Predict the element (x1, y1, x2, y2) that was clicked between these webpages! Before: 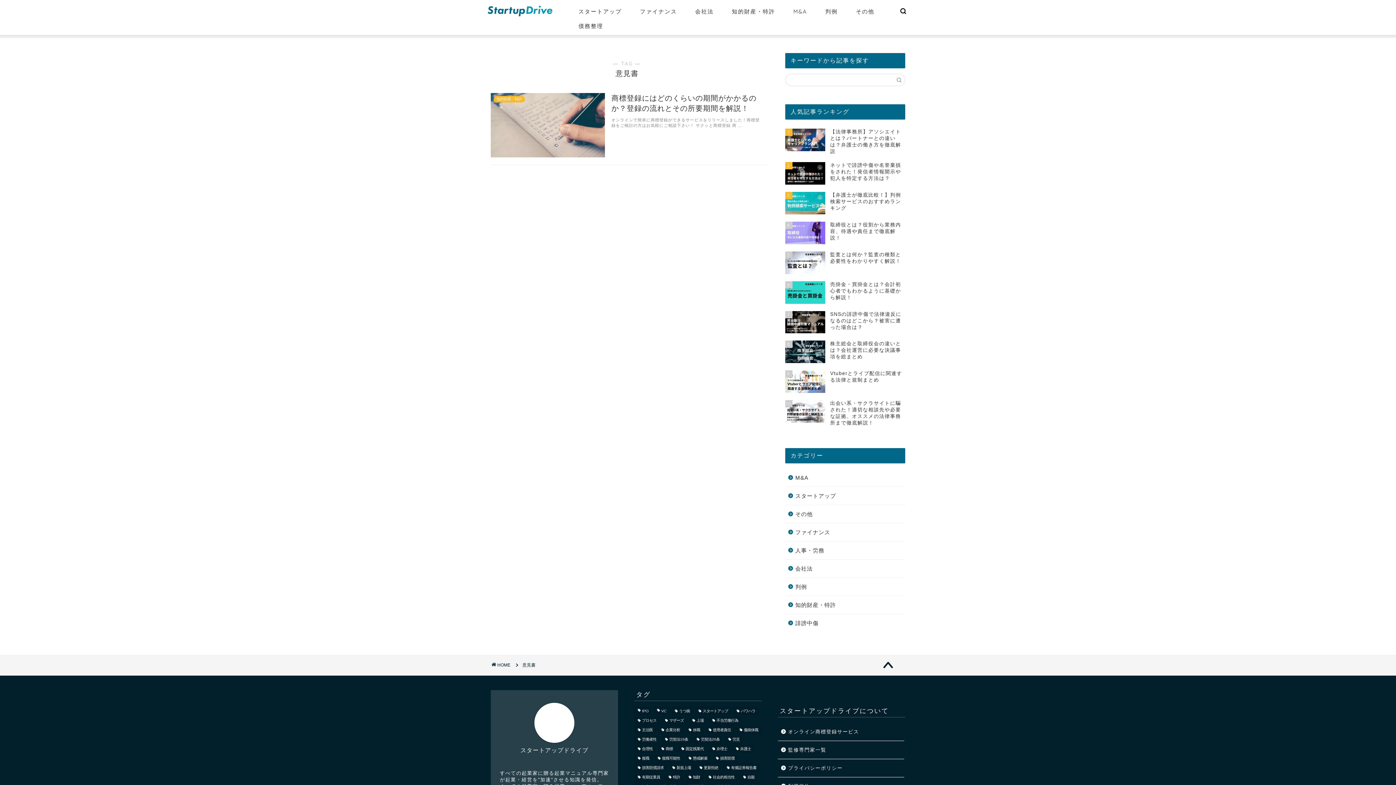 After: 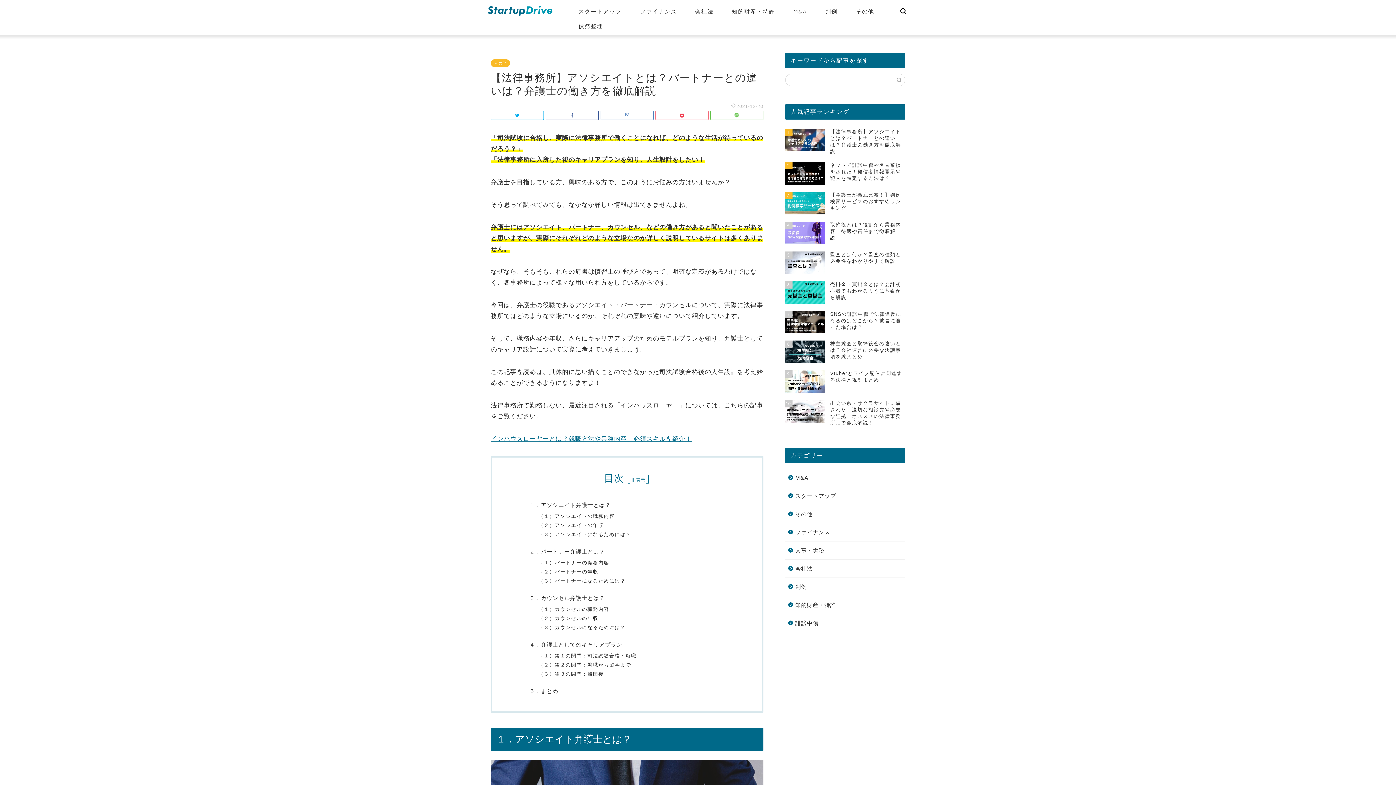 Action: bbox: (785, 125, 905, 158) label: 1
【法律事務所】アソシエイトとは？パートナーとの違いは？弁護士の働き方を徹底解説